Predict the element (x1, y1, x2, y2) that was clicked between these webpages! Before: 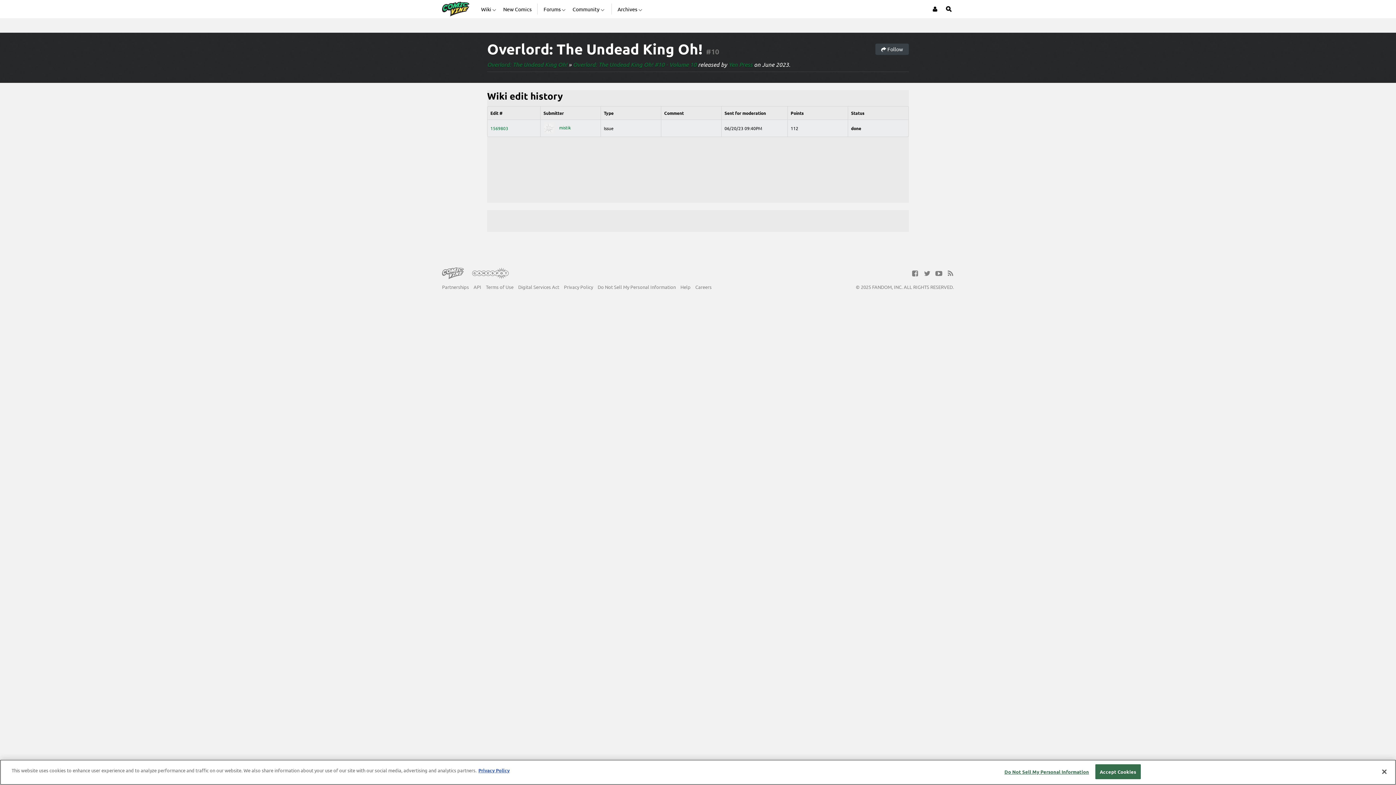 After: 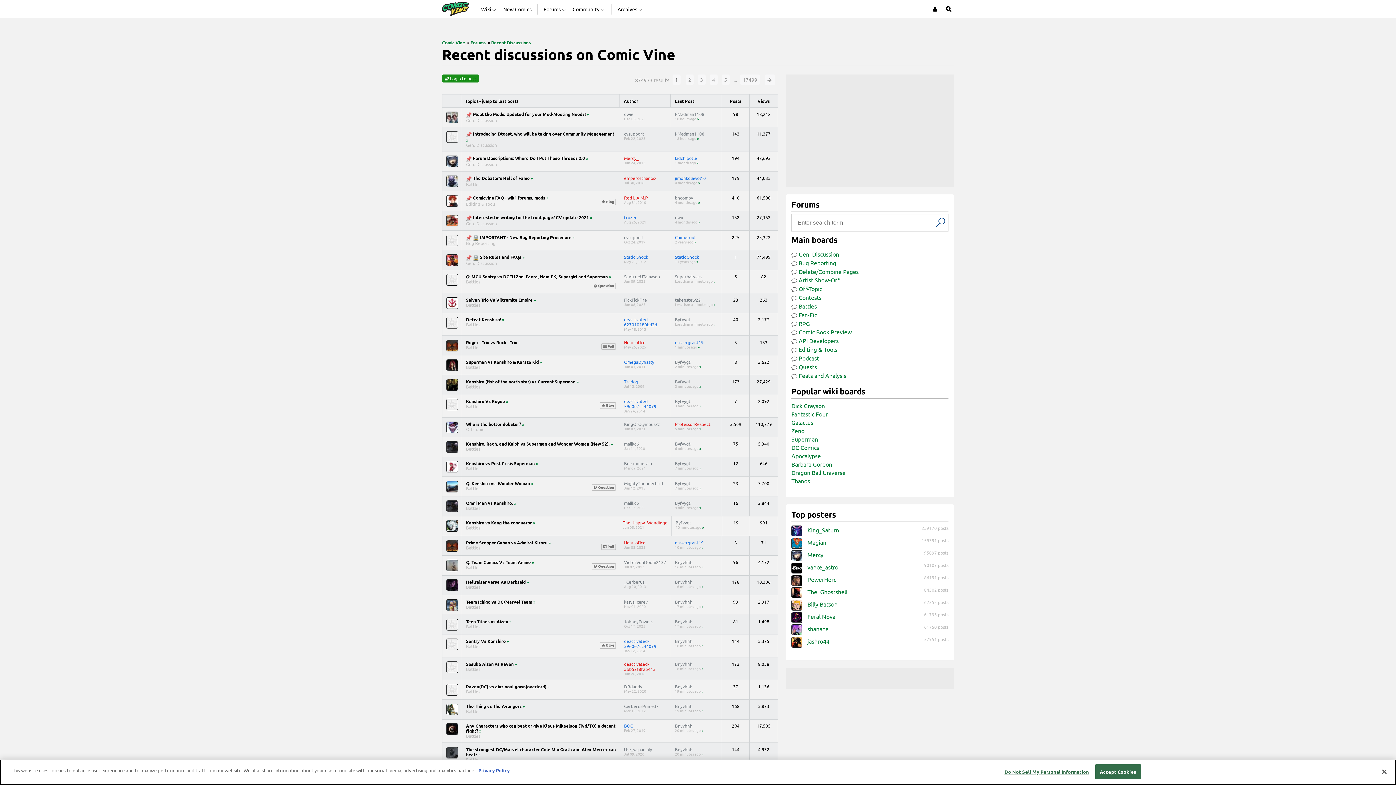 Action: label: Forums bbox: (543, 0, 566, 18)